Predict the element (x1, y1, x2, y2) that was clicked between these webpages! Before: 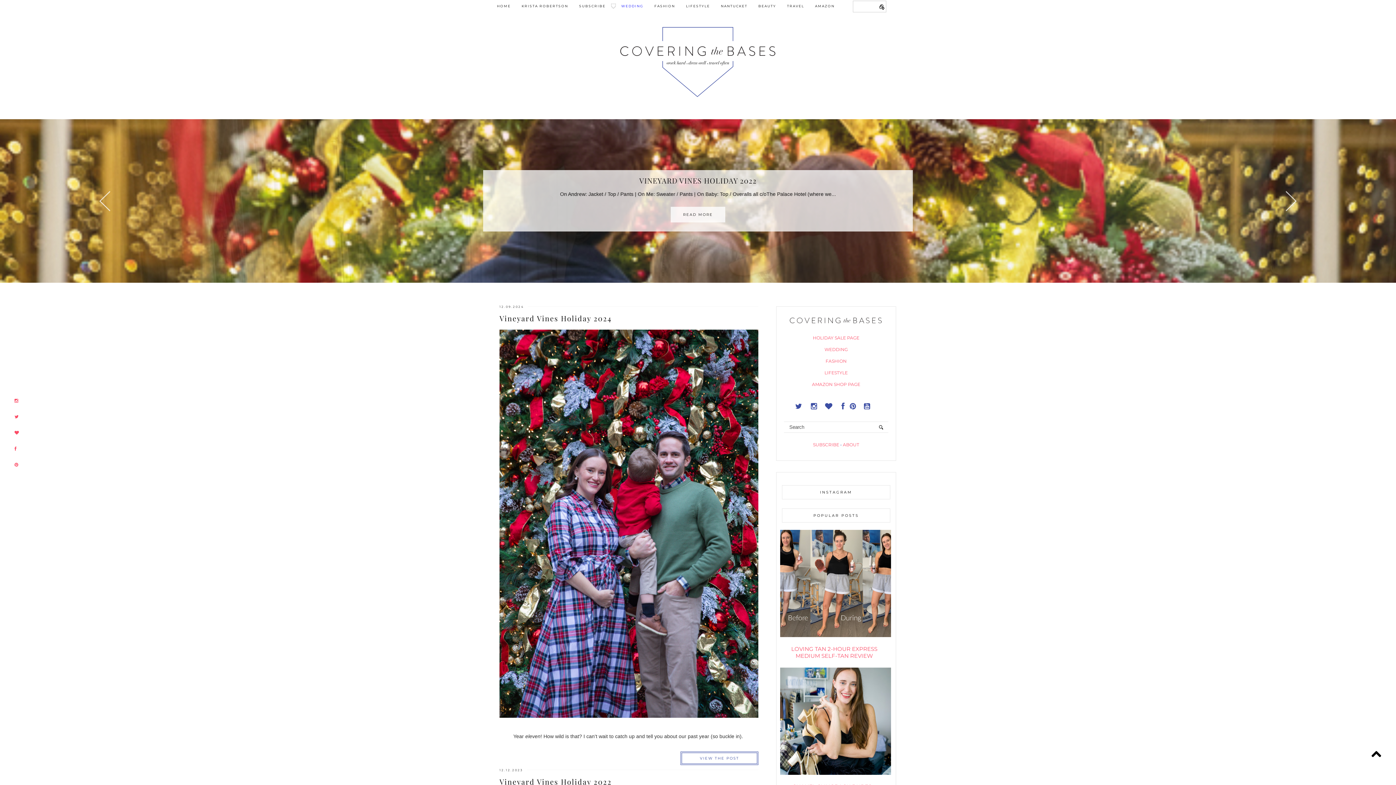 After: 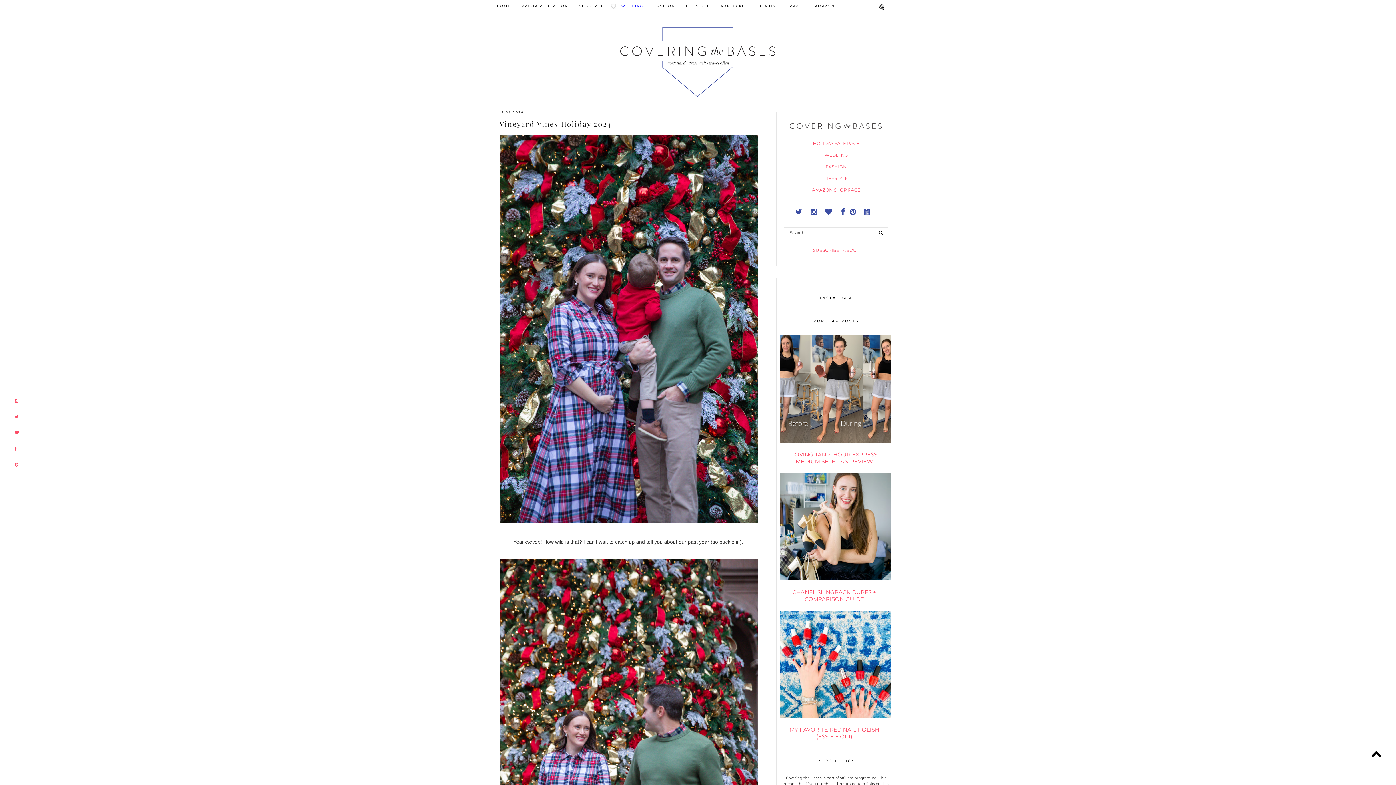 Action: bbox: (499, 713, 758, 719)